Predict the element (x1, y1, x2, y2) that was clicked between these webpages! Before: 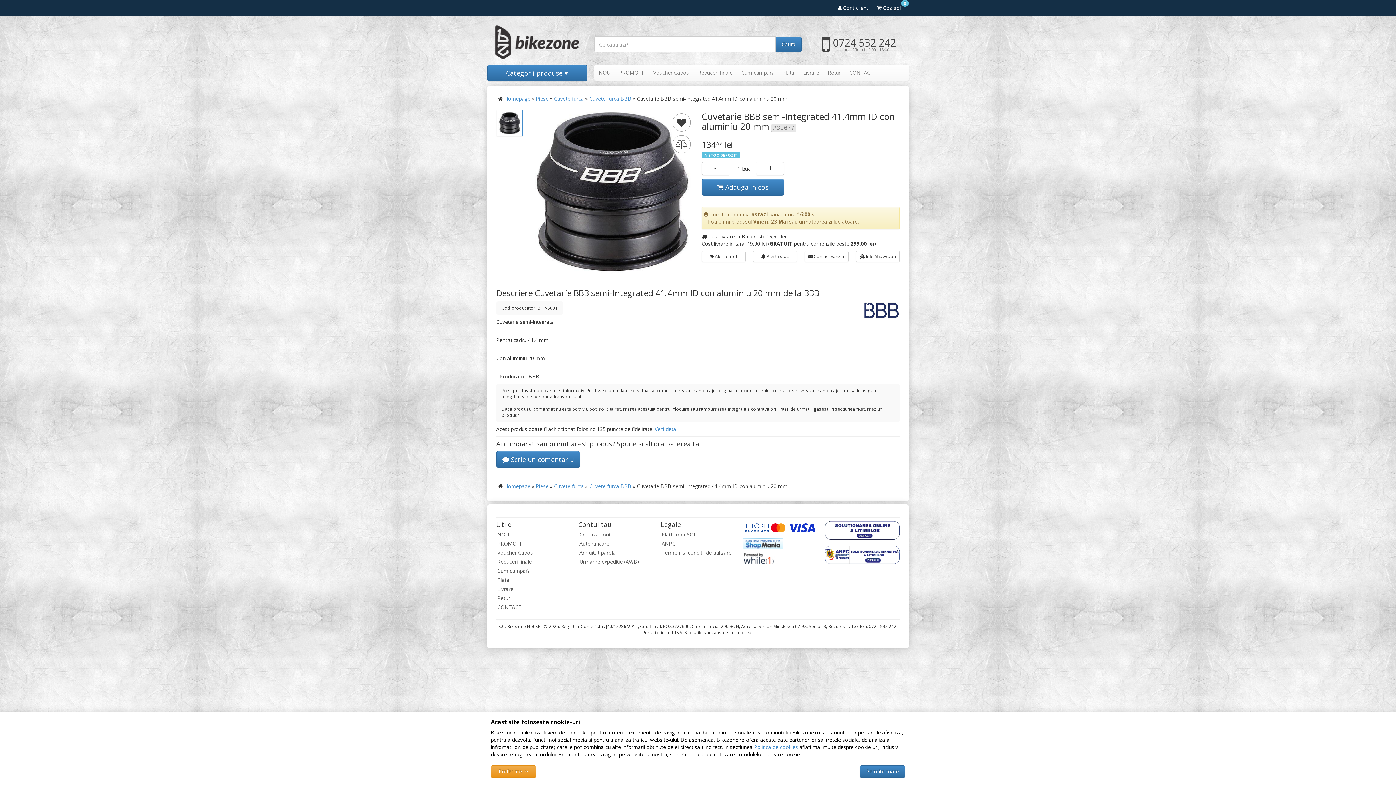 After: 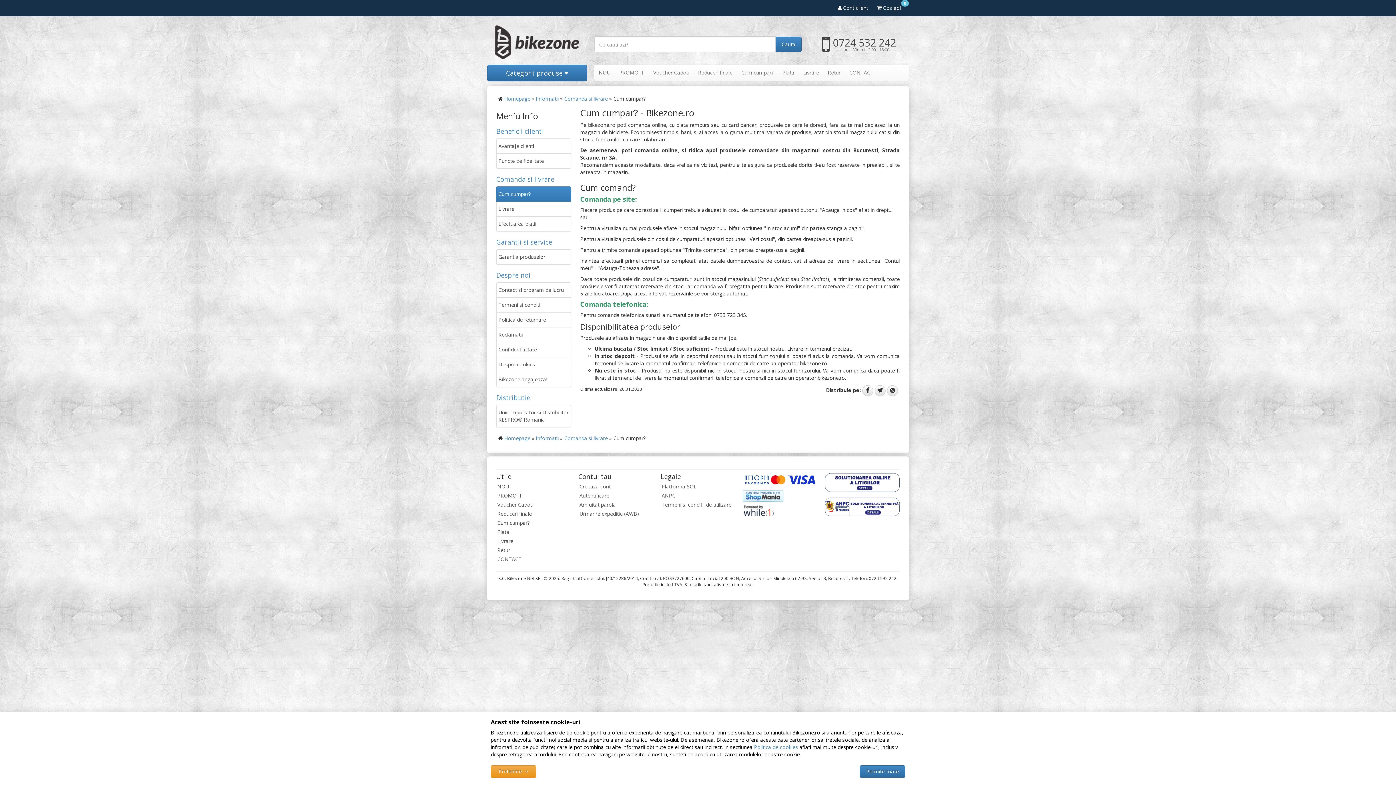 Action: bbox: (737, 64, 778, 80) label: Cum cumpar?